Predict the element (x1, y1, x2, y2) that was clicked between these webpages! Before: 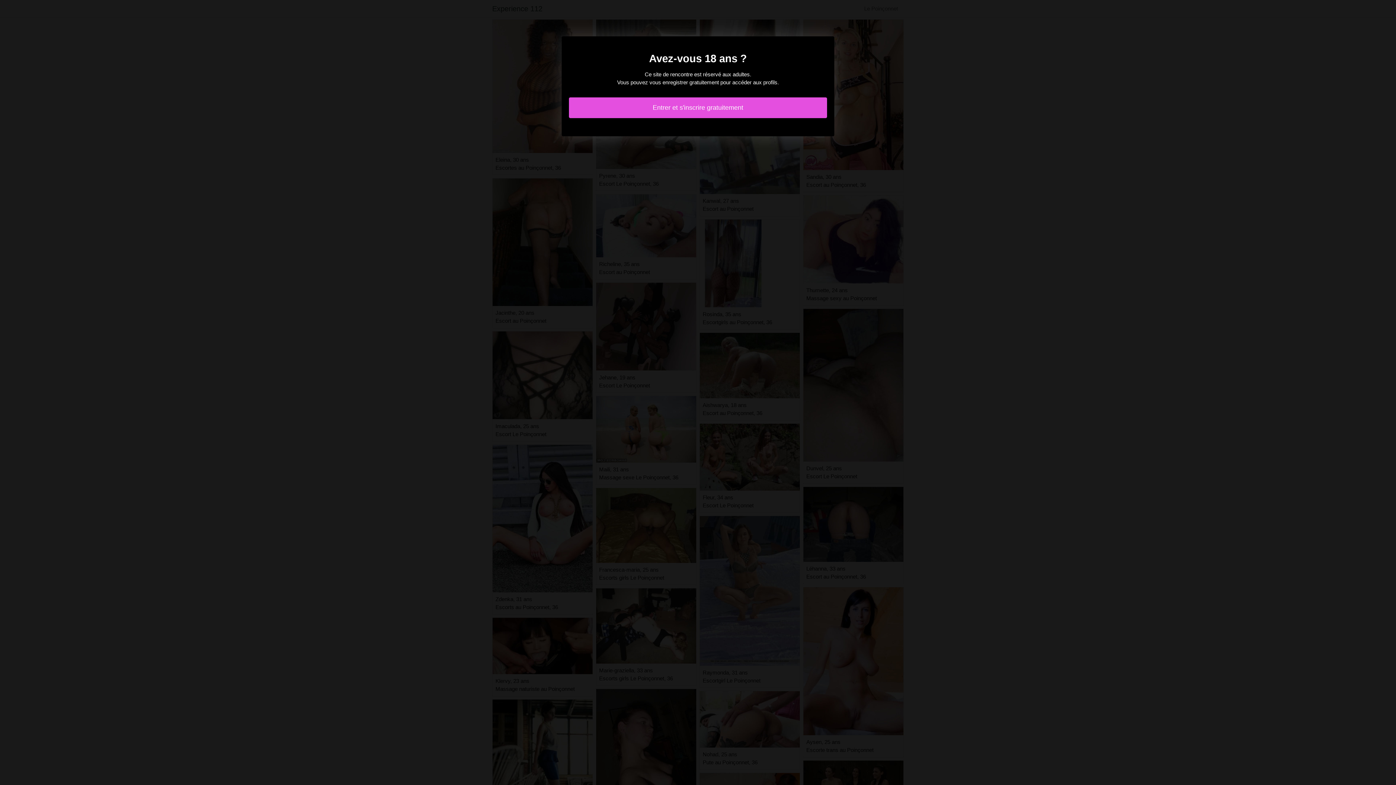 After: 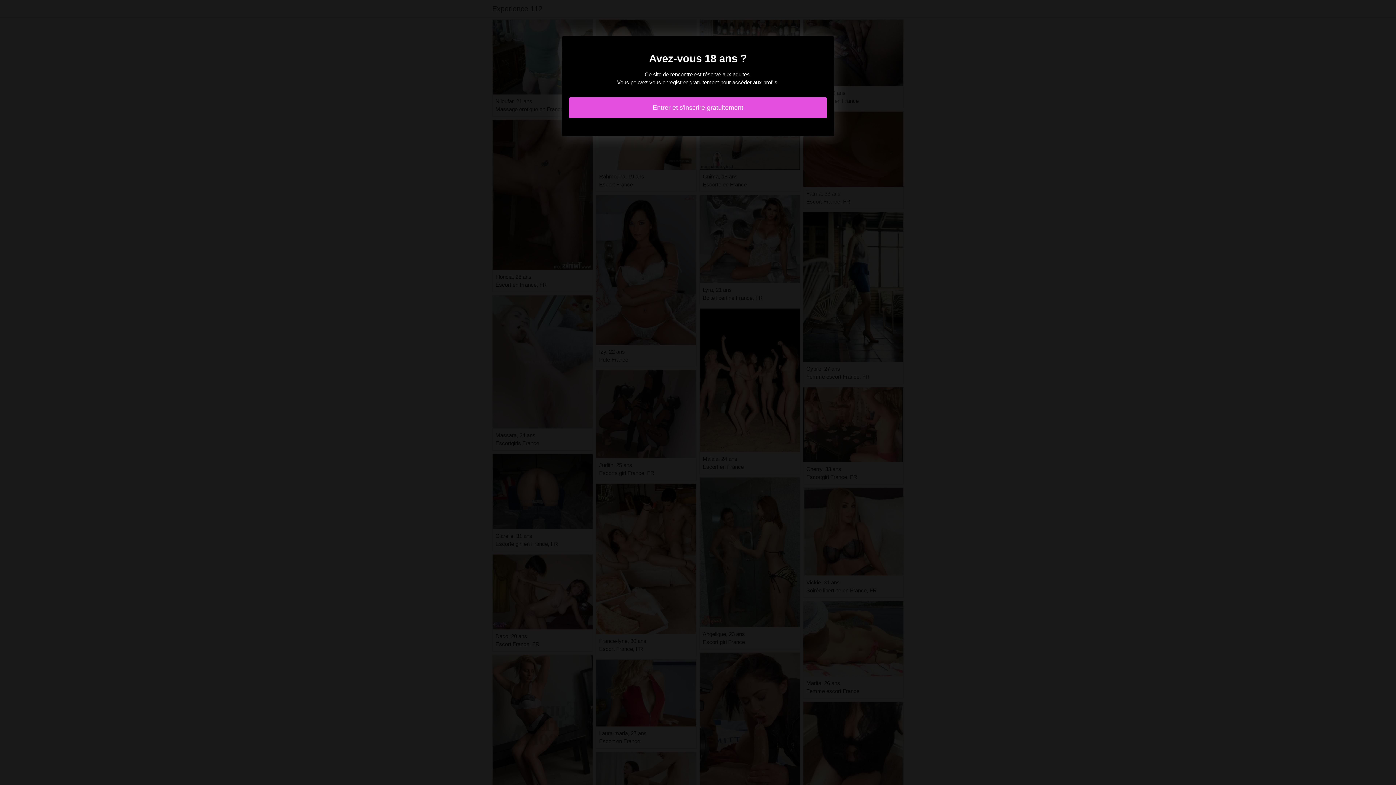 Action: bbox: (569, 97, 827, 118) label: Entrer et s'inscrire gratuitement